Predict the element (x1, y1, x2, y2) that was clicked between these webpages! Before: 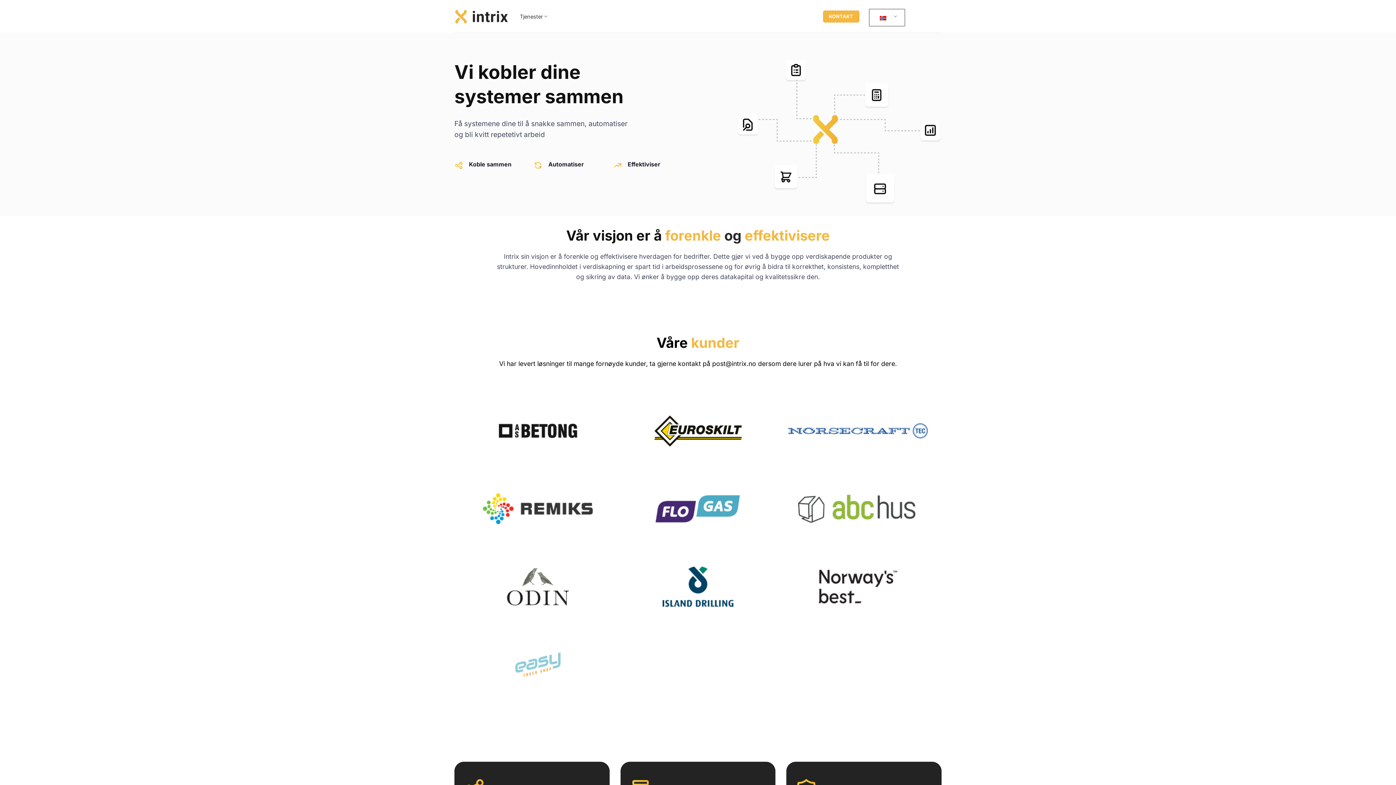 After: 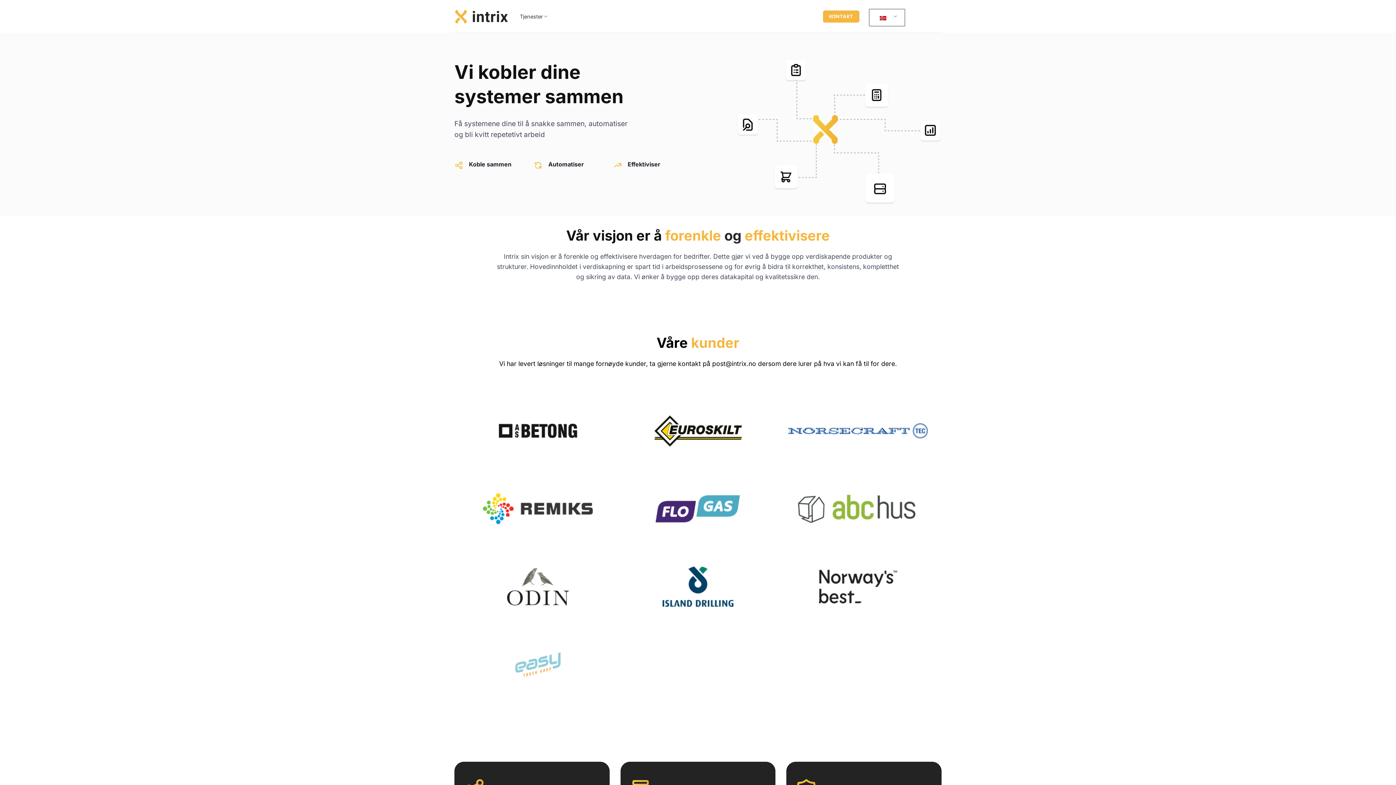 Action: bbox: (454, 8, 509, 24)